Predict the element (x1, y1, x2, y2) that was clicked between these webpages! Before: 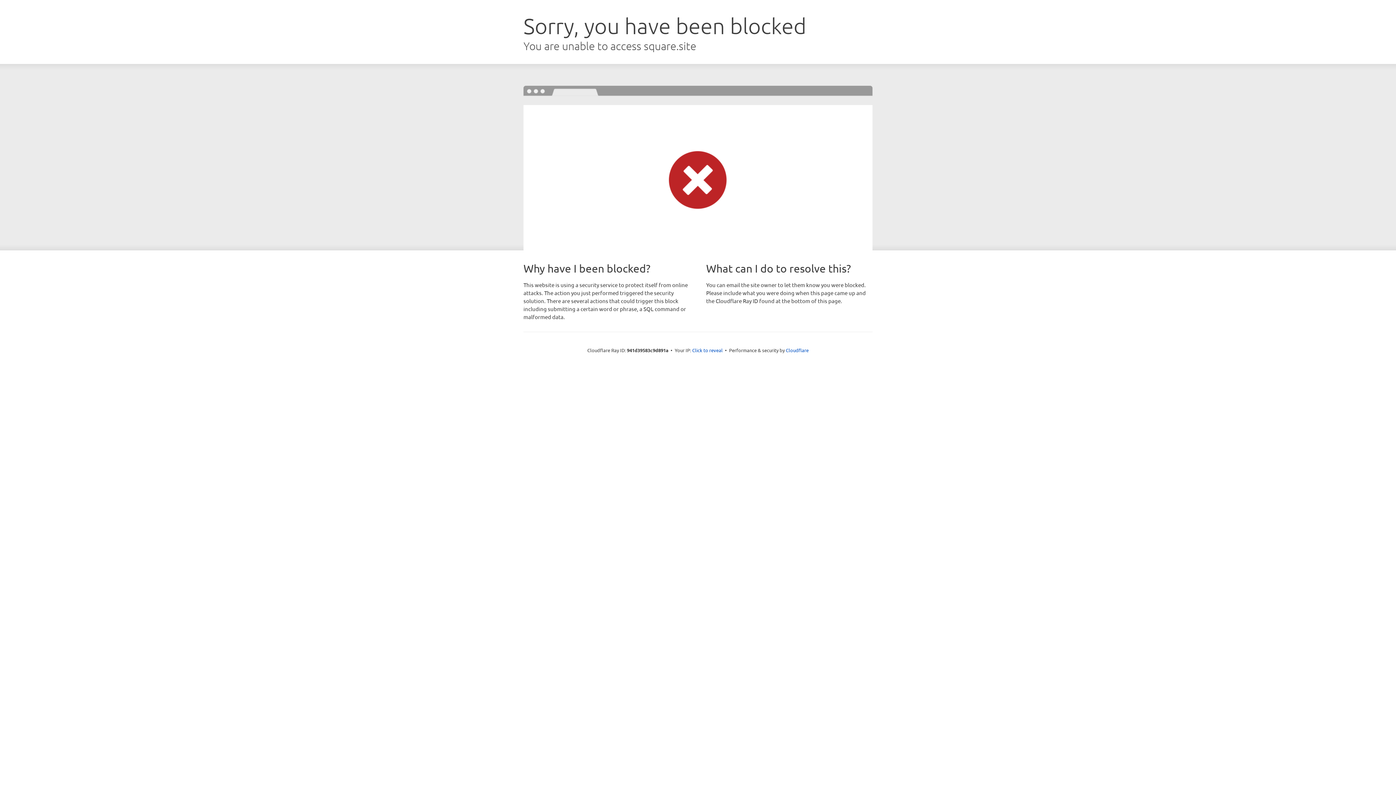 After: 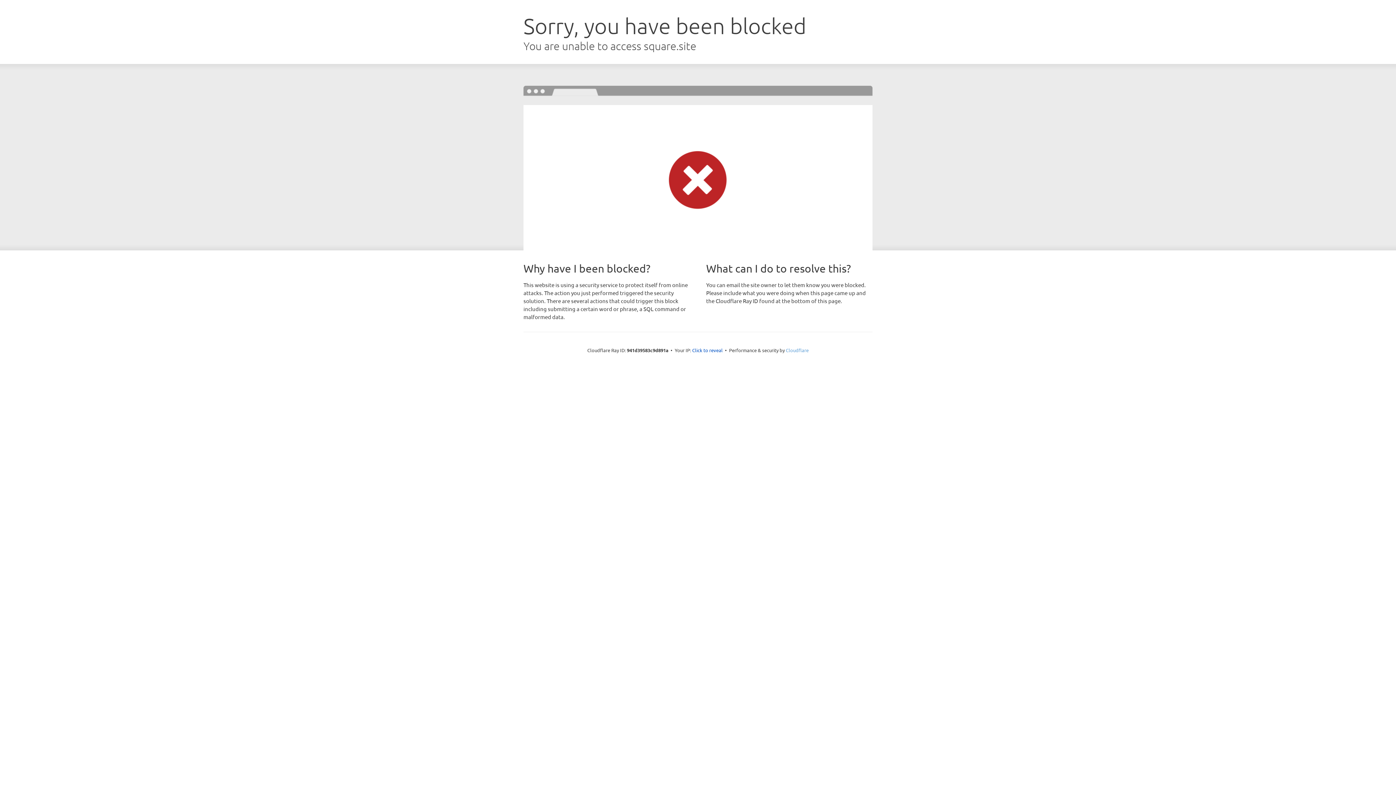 Action: label: Cloudflare bbox: (786, 347, 808, 353)